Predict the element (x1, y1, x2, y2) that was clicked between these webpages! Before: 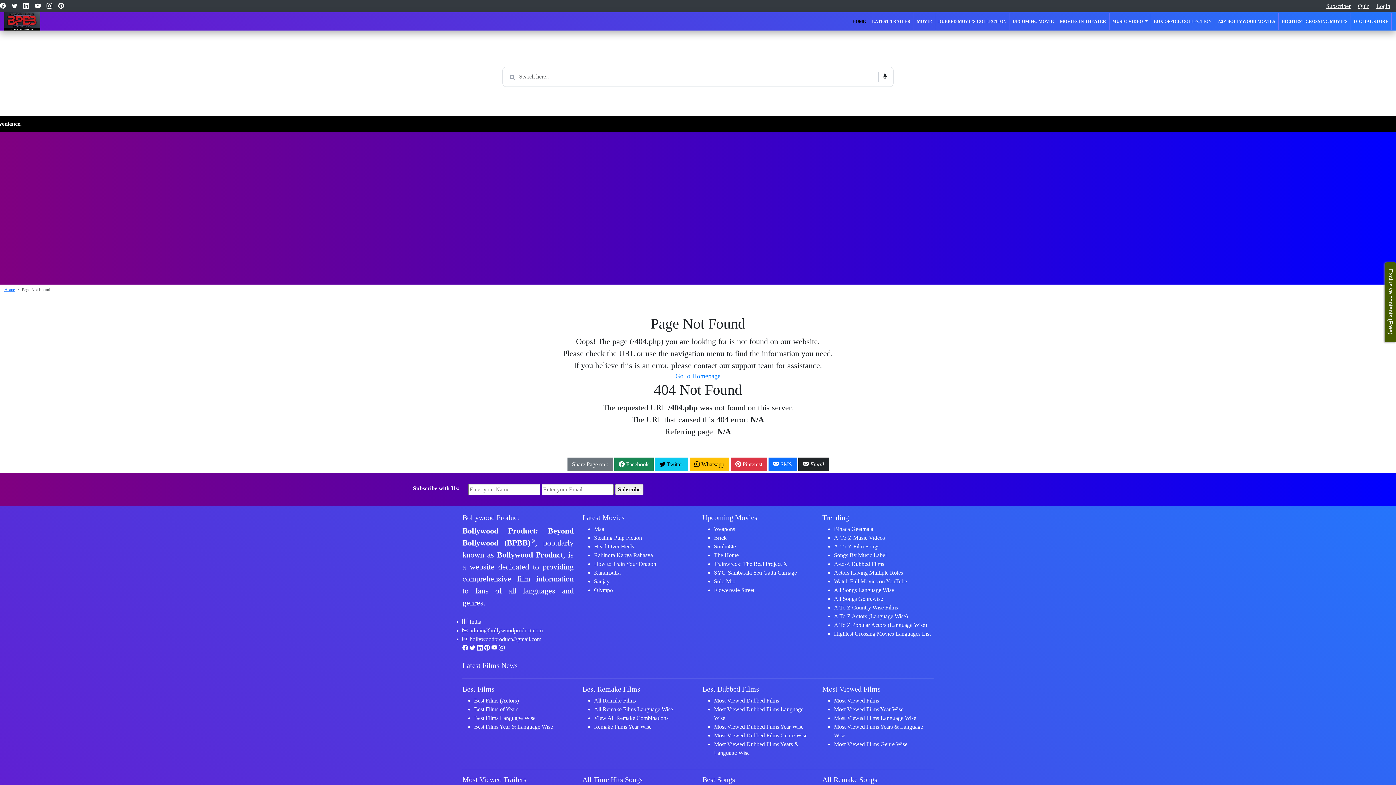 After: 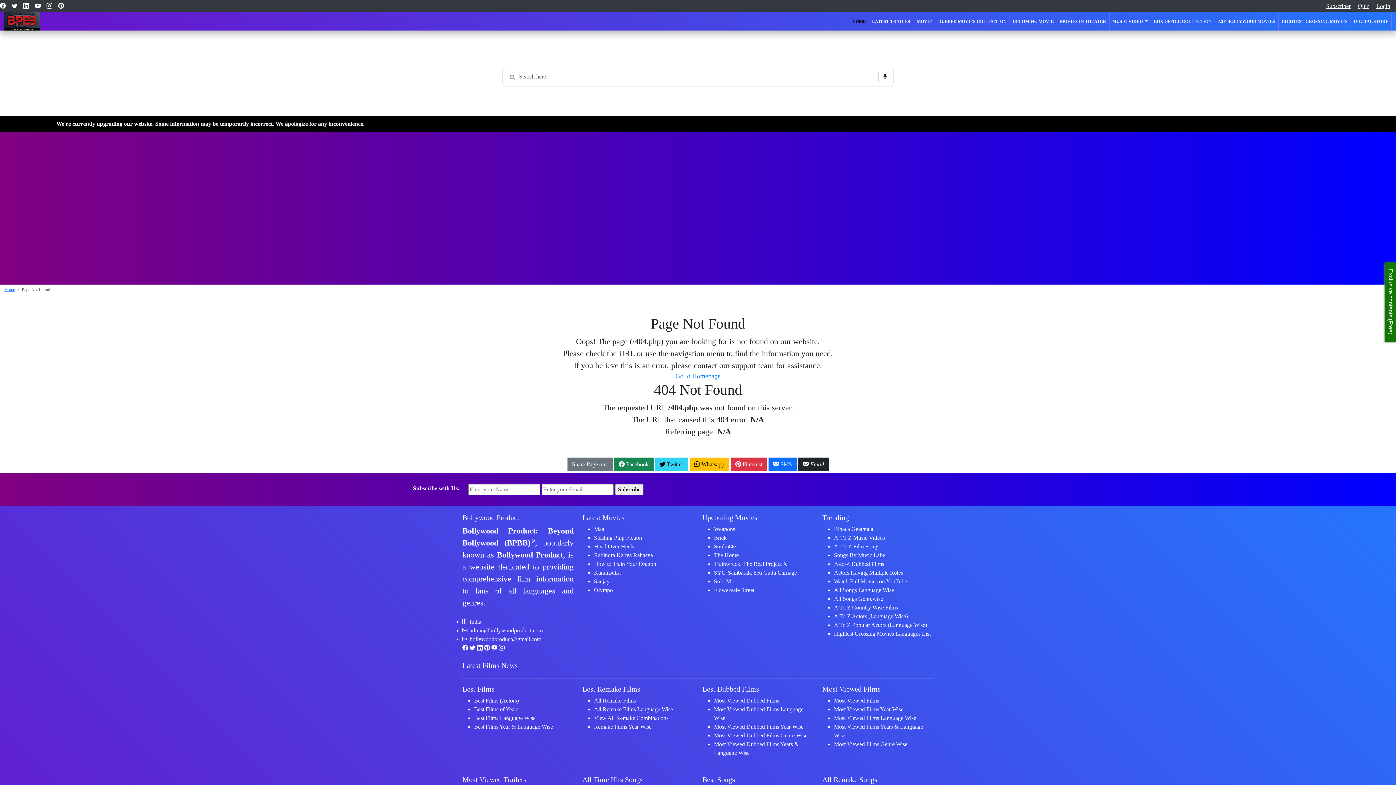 Action: label:  Twitter bbox: (655, 457, 688, 471)